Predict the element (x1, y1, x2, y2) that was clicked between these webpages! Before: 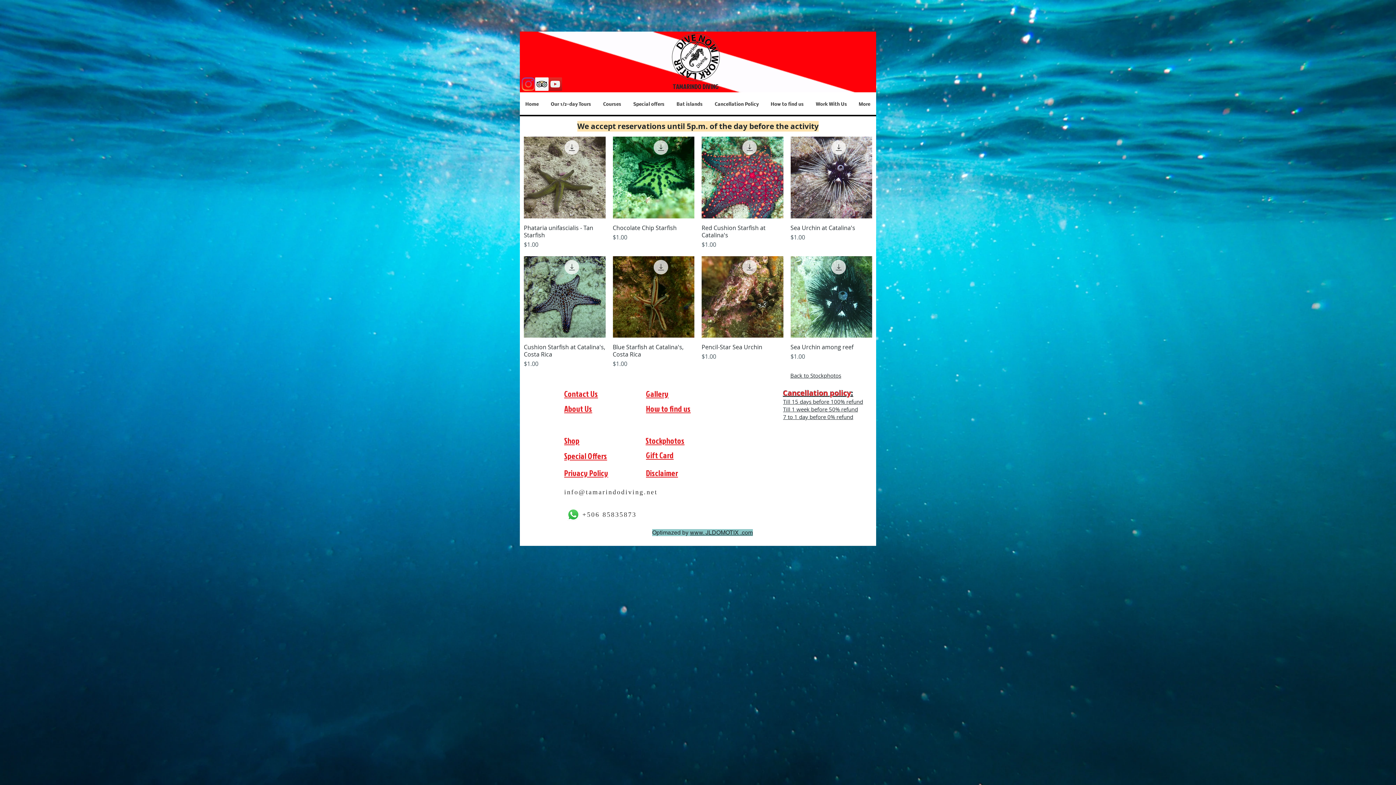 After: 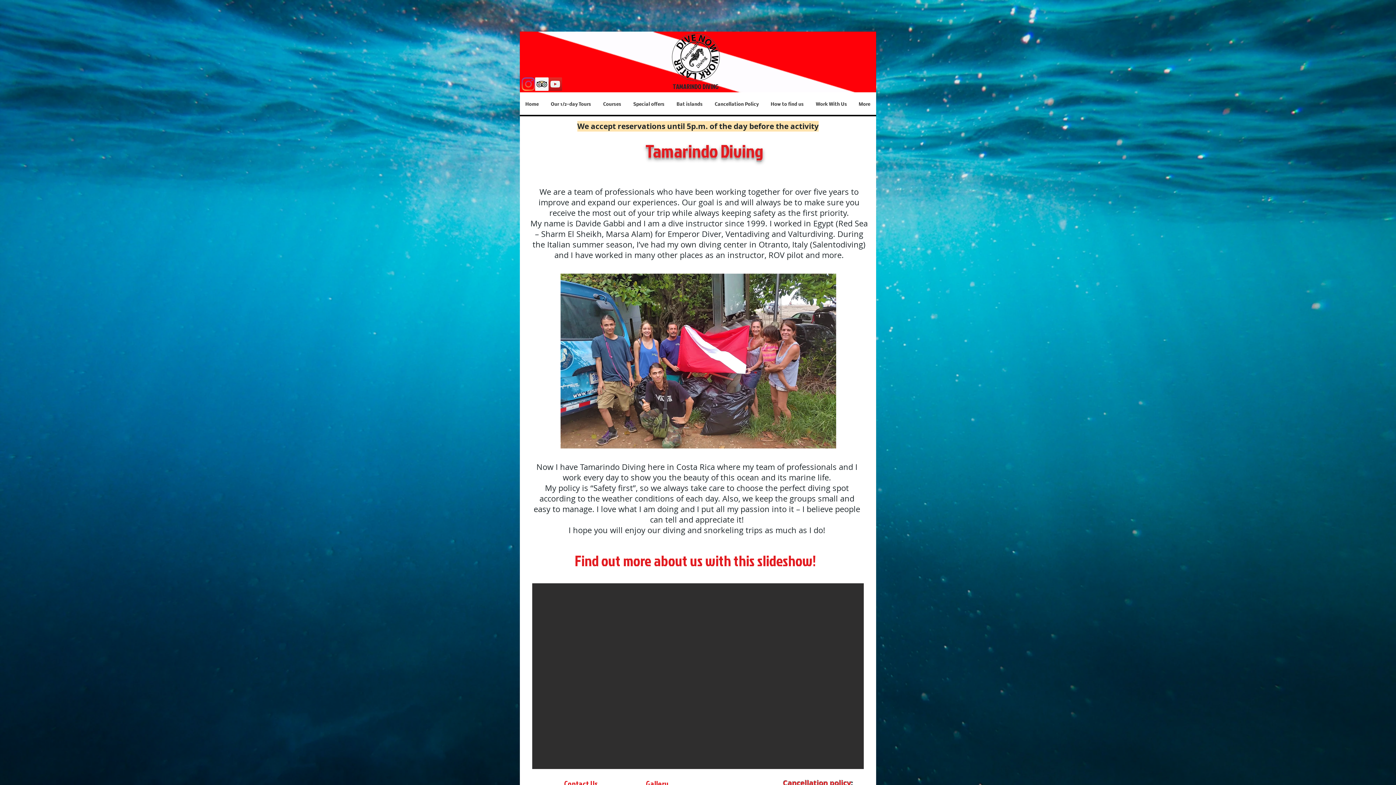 Action: label: About Us bbox: (564, 403, 592, 414)